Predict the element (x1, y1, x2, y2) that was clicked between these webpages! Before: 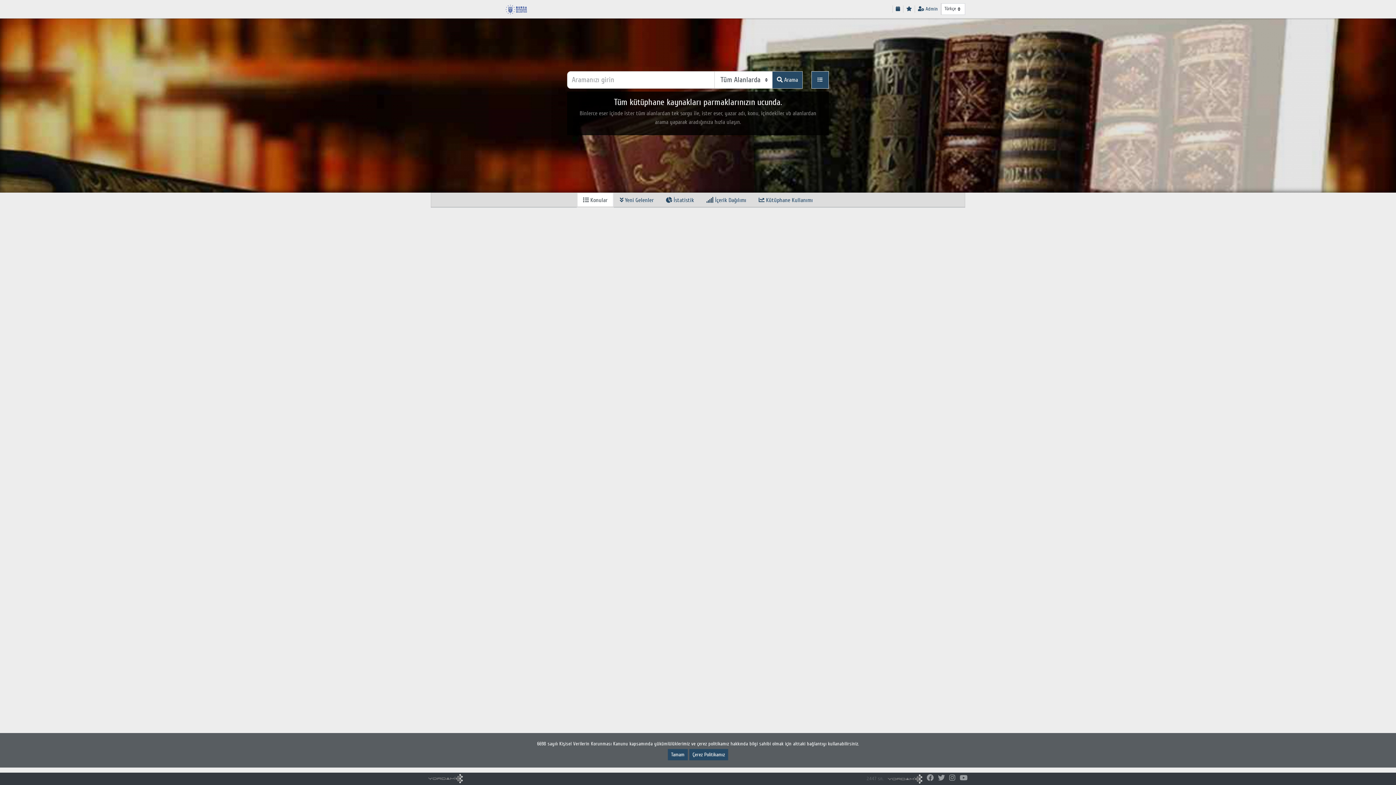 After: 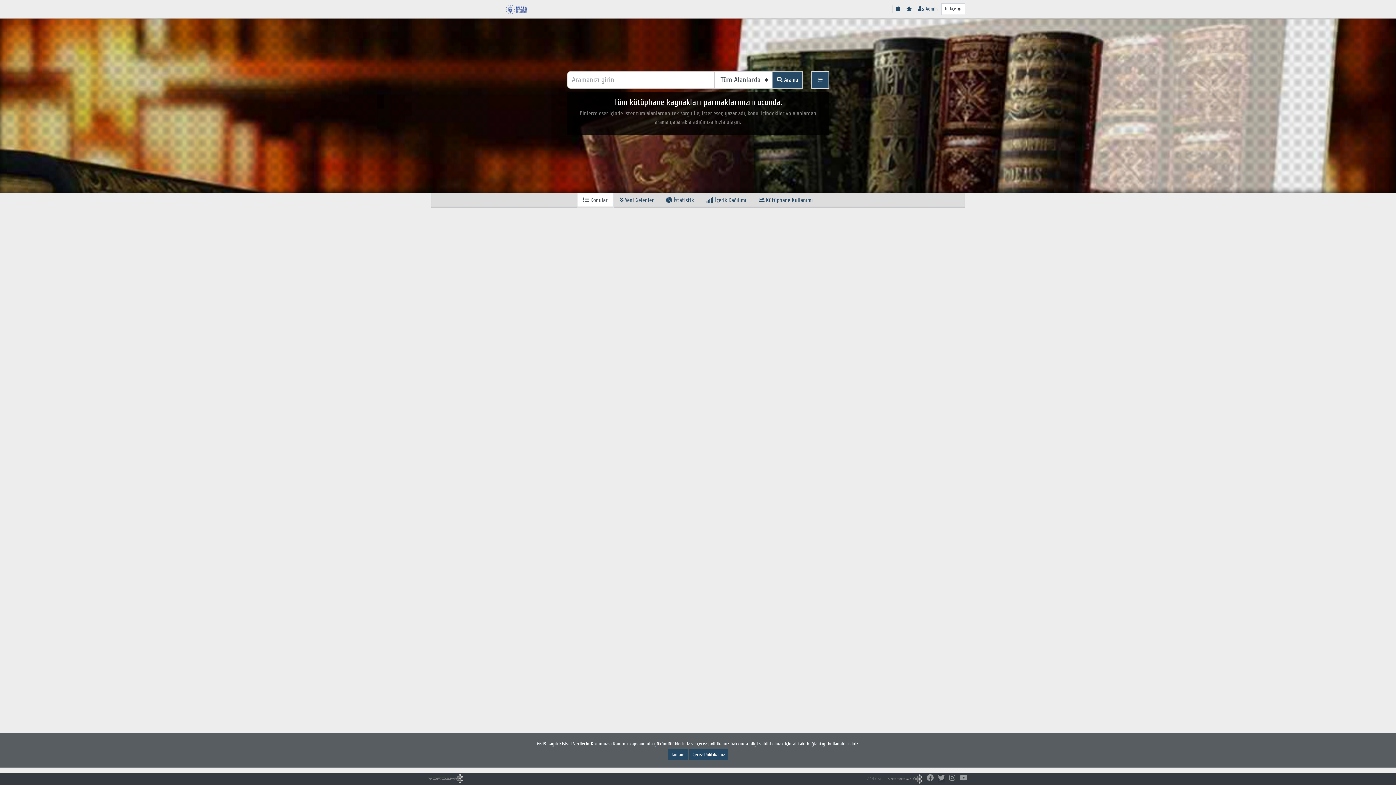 Action: bbox: (938, 774, 945, 782)